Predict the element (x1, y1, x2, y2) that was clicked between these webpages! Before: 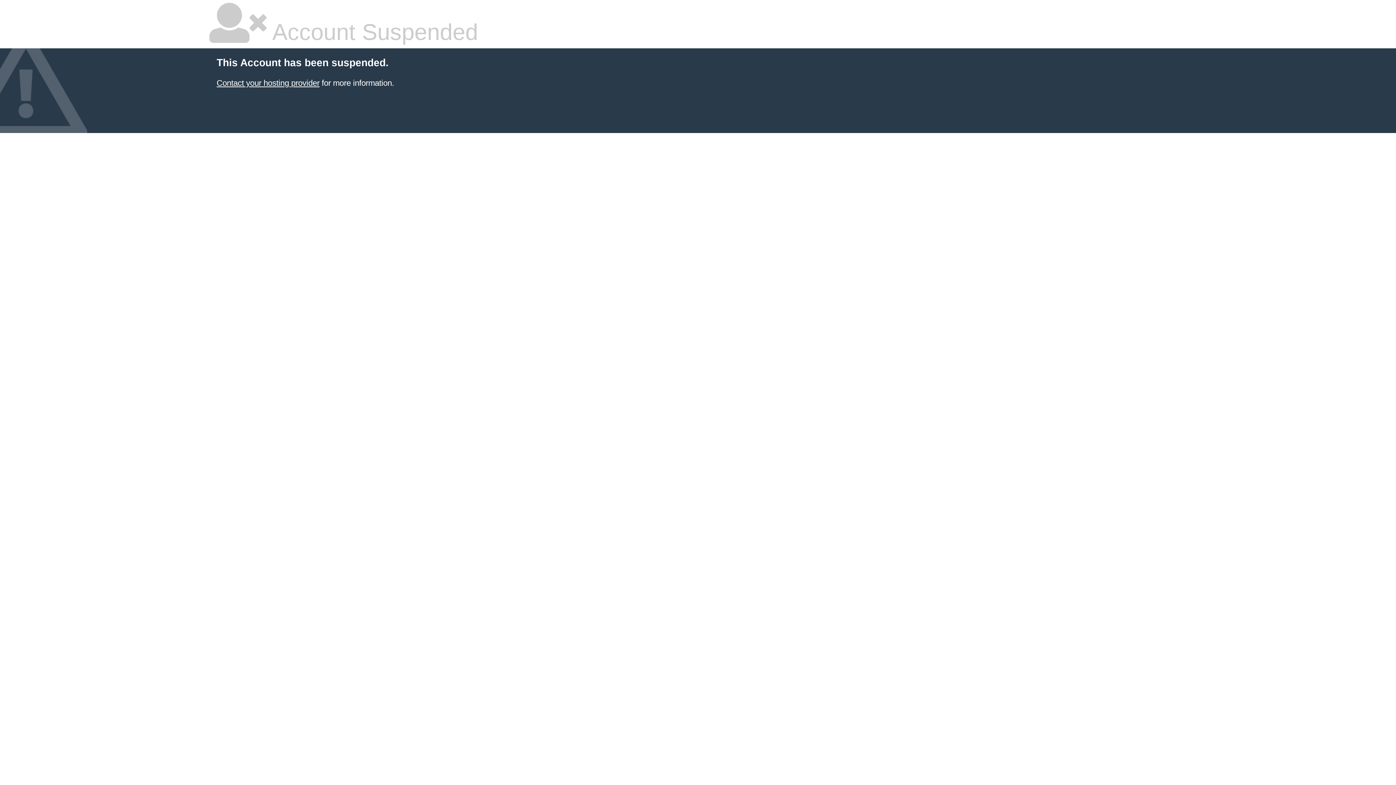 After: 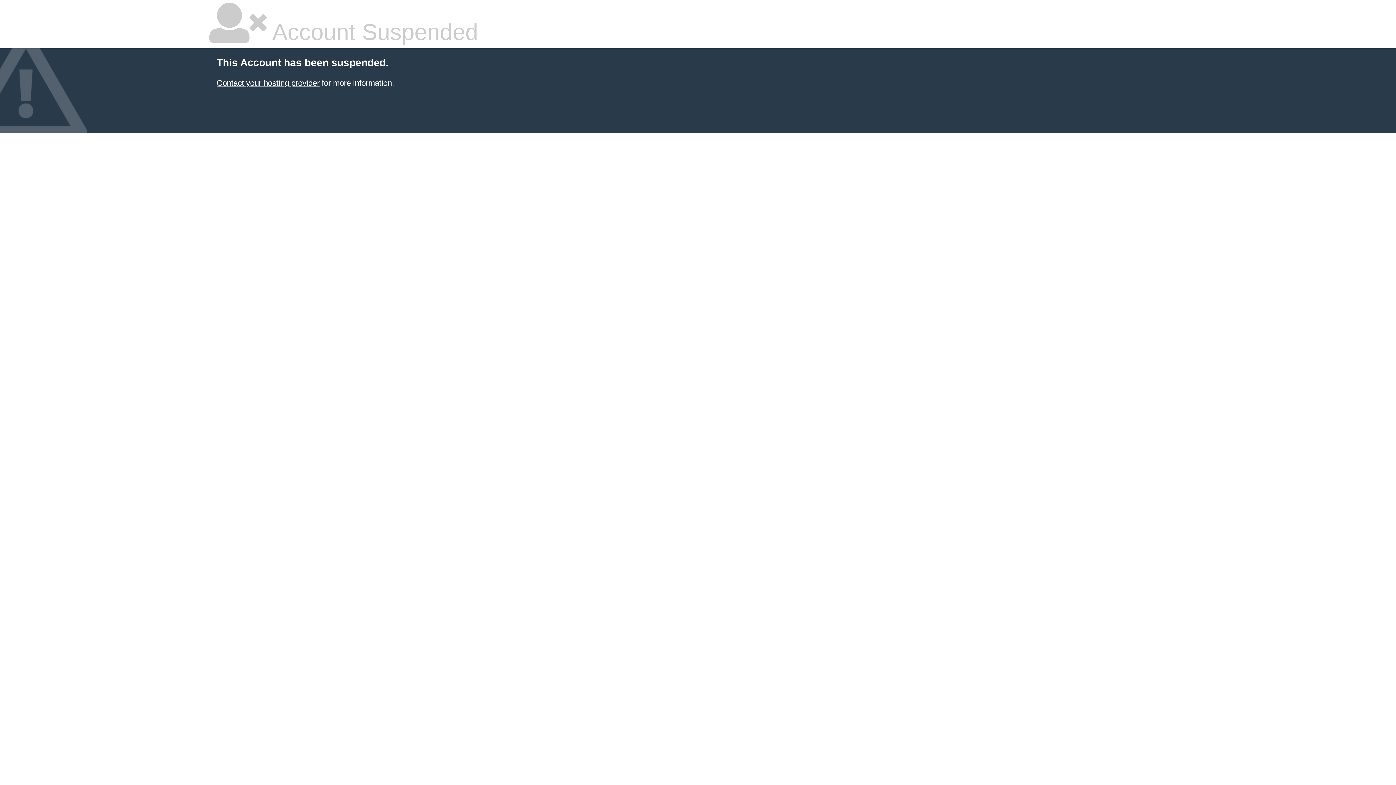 Action: bbox: (216, 78, 319, 87) label: Contact your hosting provider